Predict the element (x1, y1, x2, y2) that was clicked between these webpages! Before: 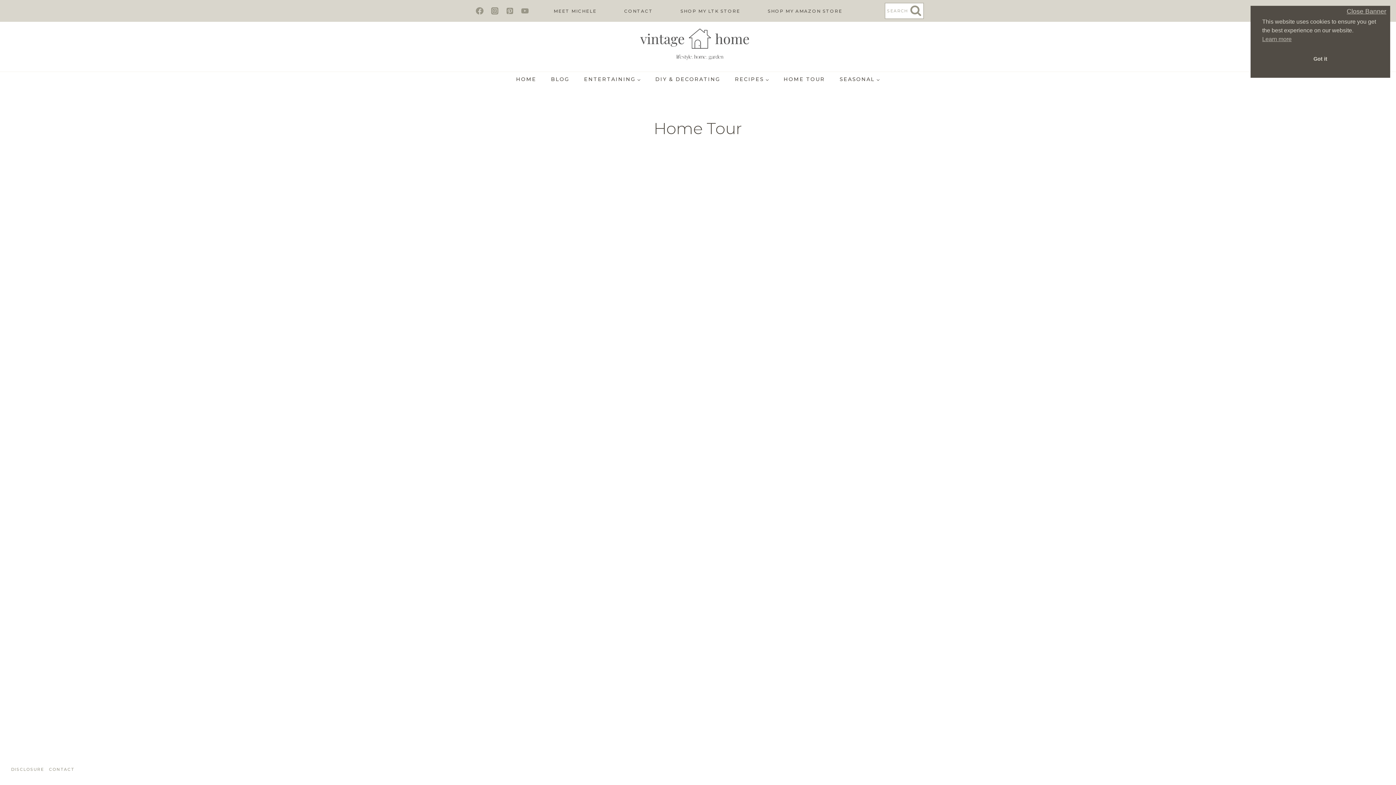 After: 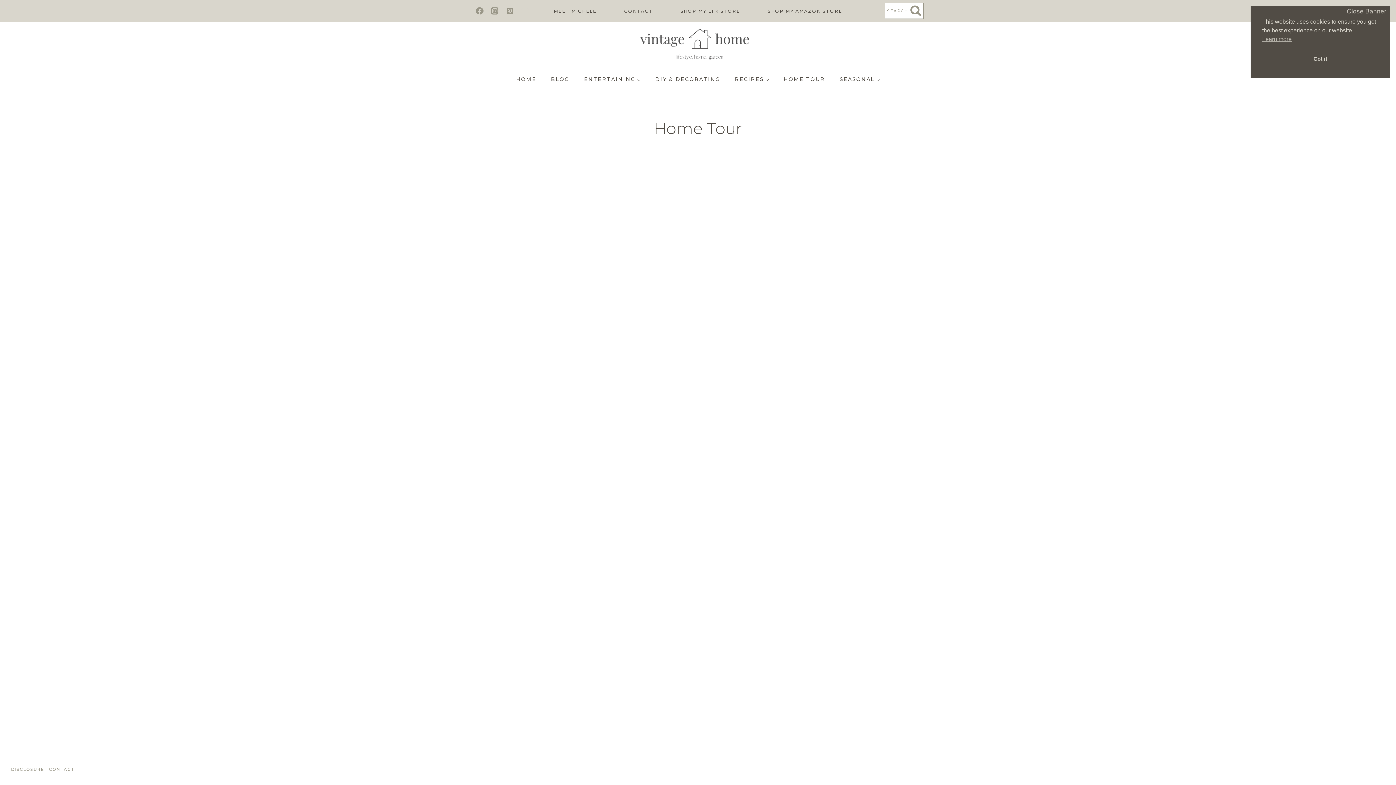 Action: bbox: (517, 3, 532, 18) label: YouTube